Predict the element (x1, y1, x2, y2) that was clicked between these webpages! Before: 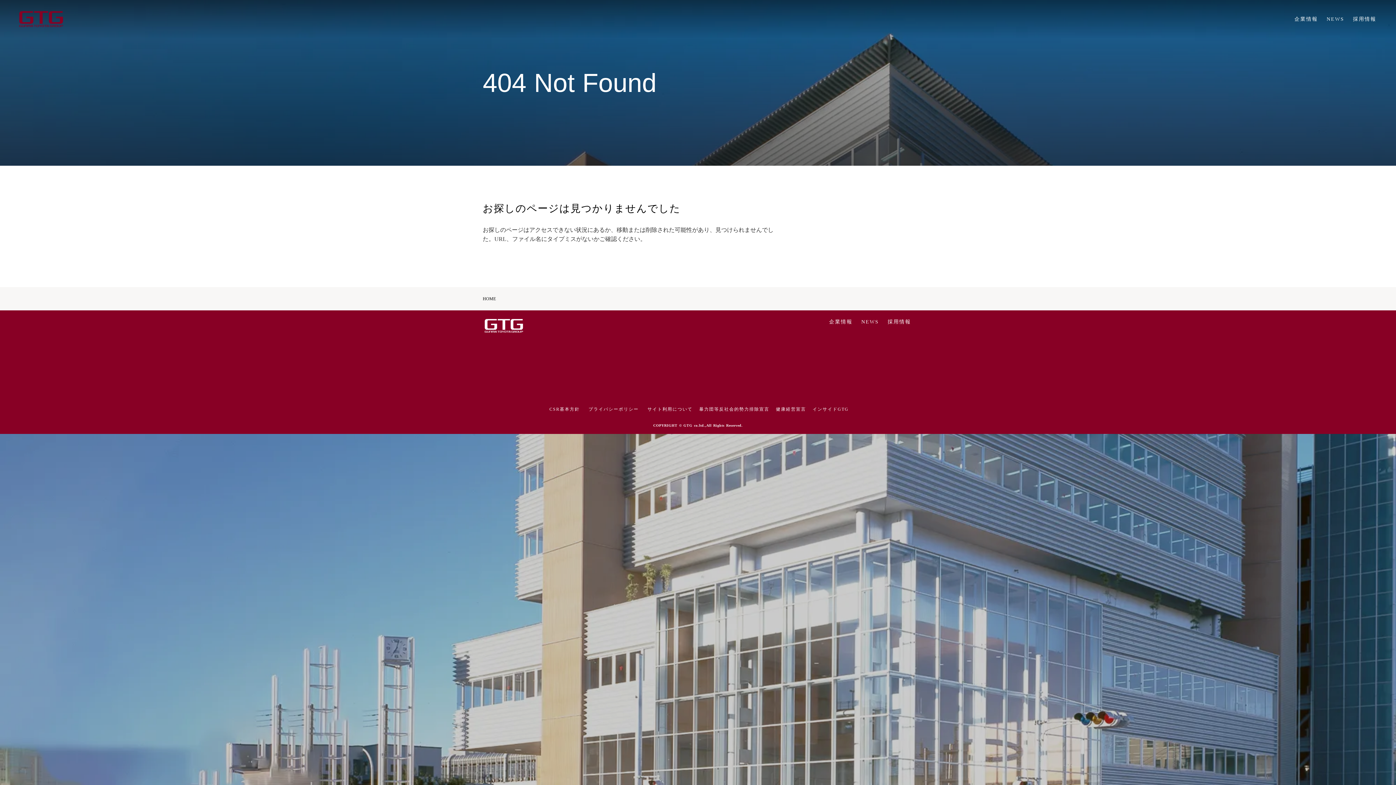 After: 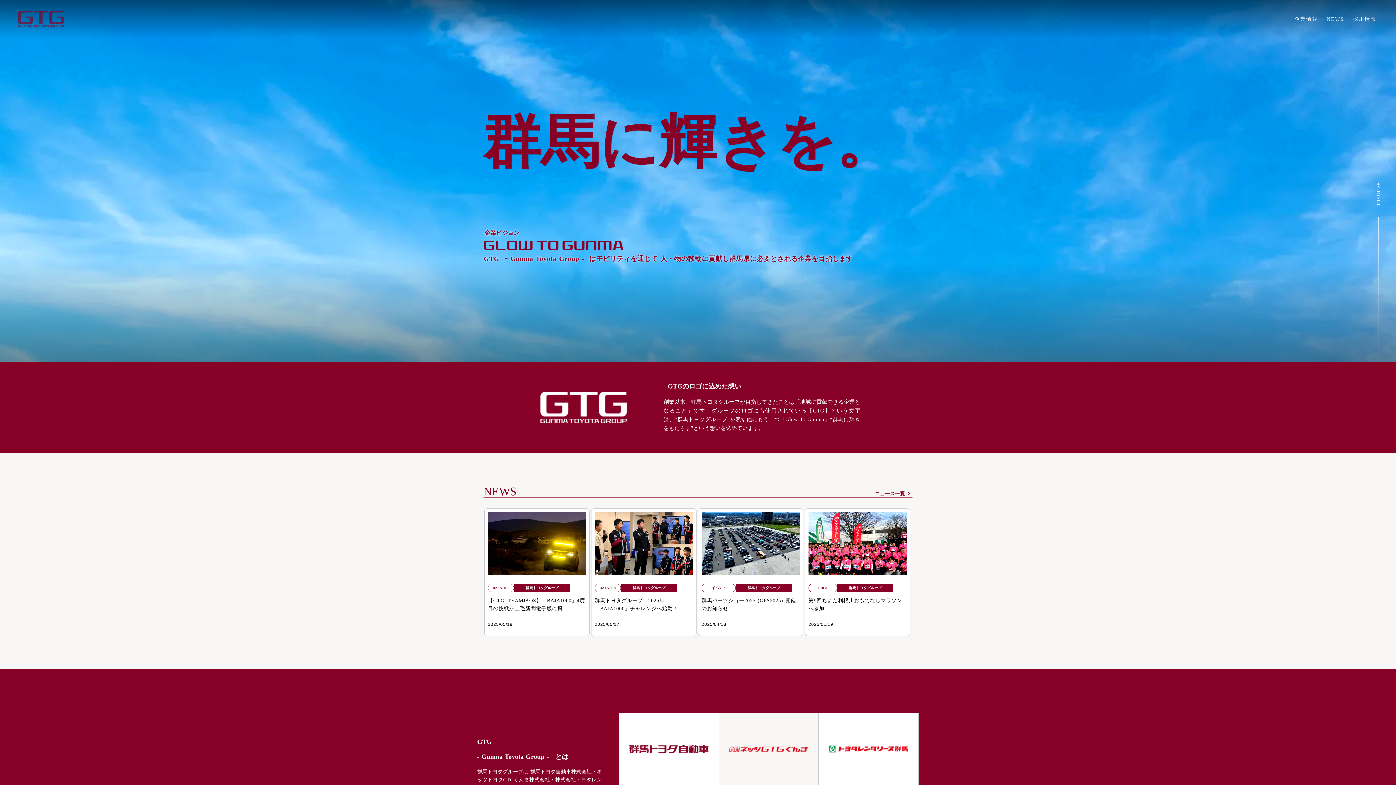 Action: bbox: (17, -10, 70, 13)